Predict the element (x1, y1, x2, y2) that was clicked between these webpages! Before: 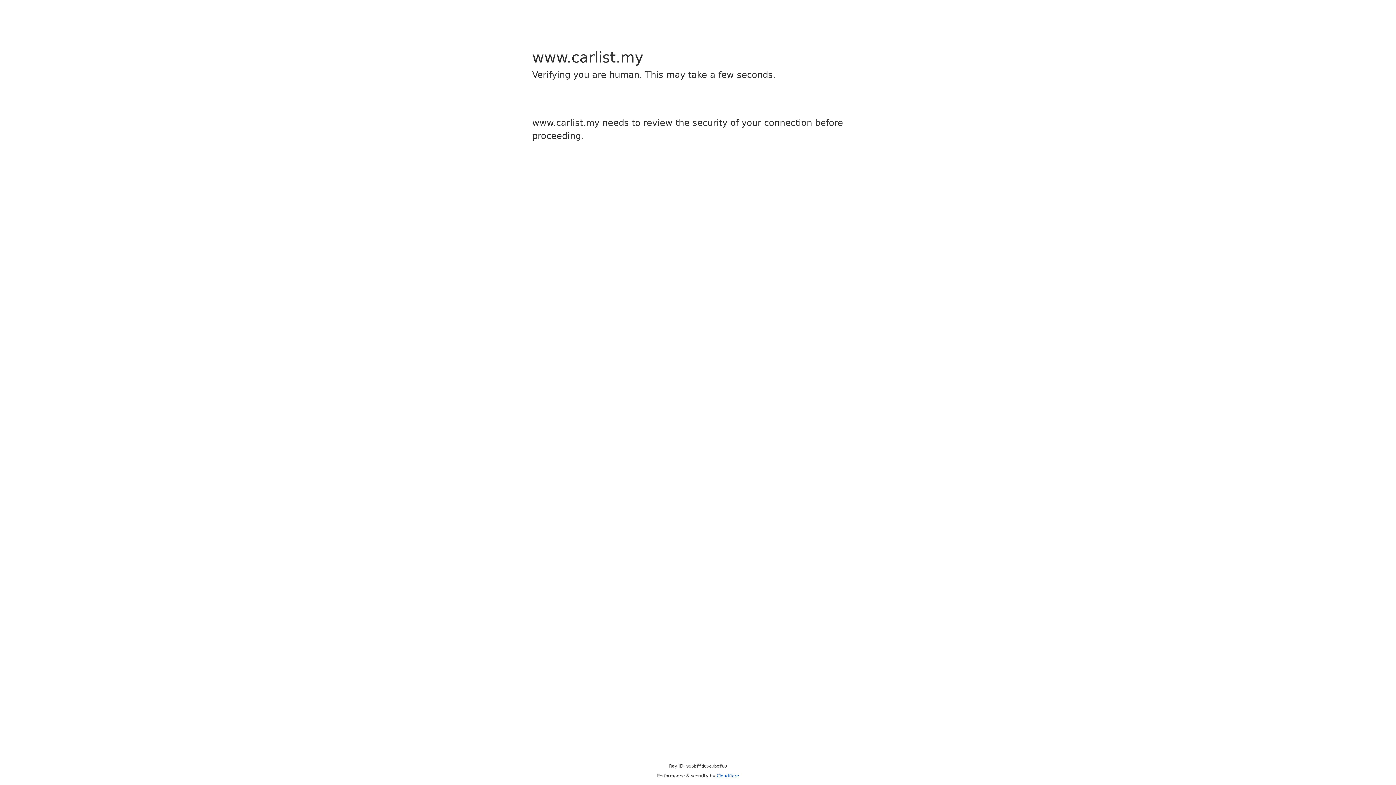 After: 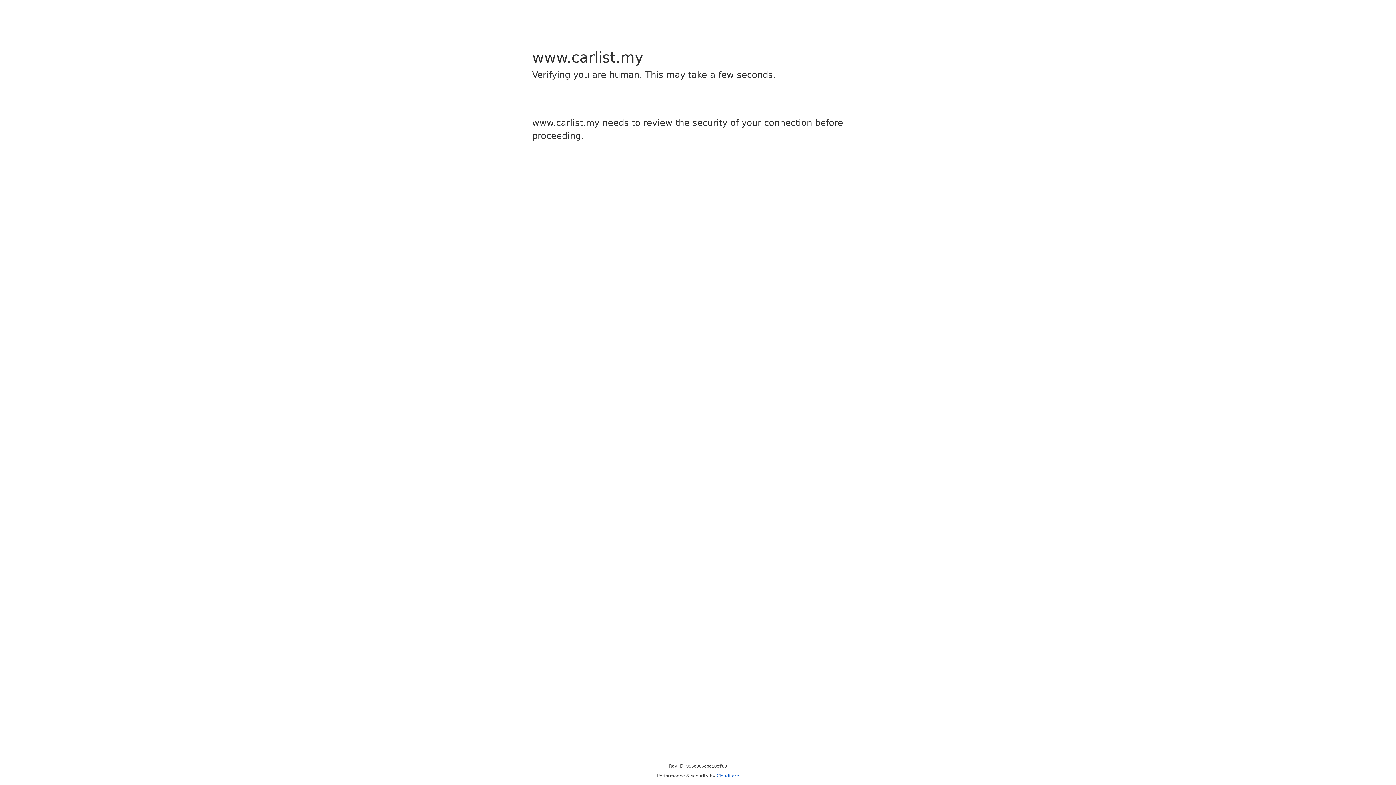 Action: label: Cloudflare bbox: (716, 773, 739, 778)